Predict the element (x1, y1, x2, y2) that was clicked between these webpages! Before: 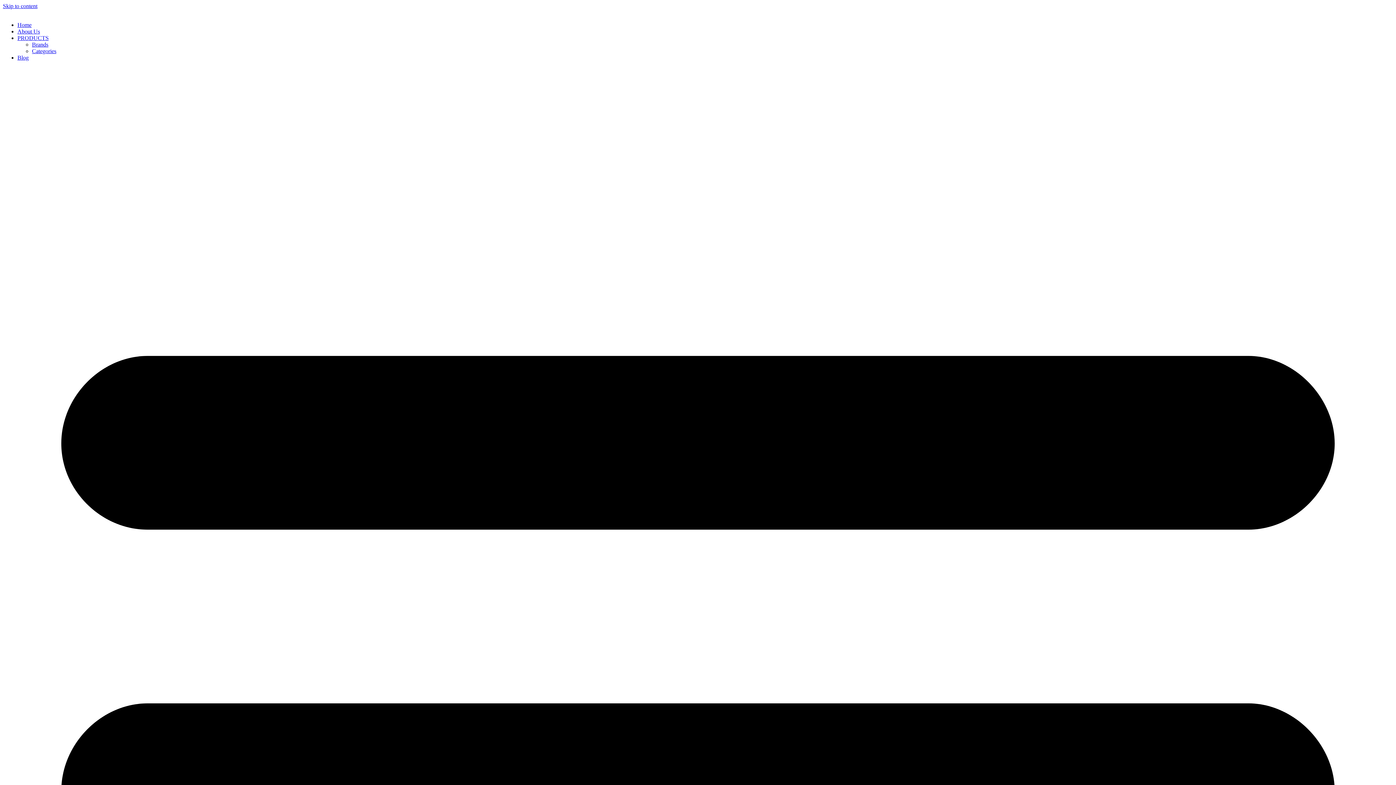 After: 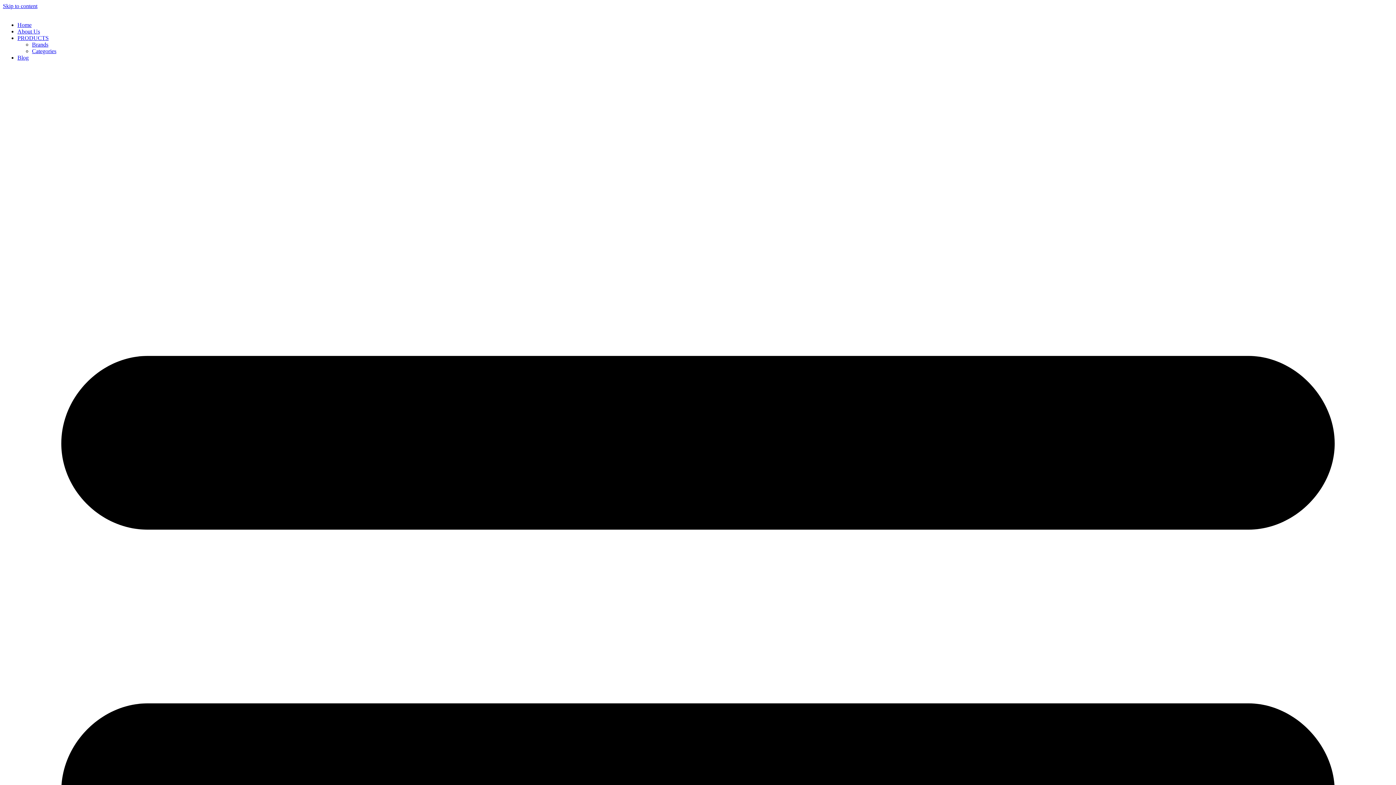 Action: label: About Us bbox: (17, 28, 40, 34)